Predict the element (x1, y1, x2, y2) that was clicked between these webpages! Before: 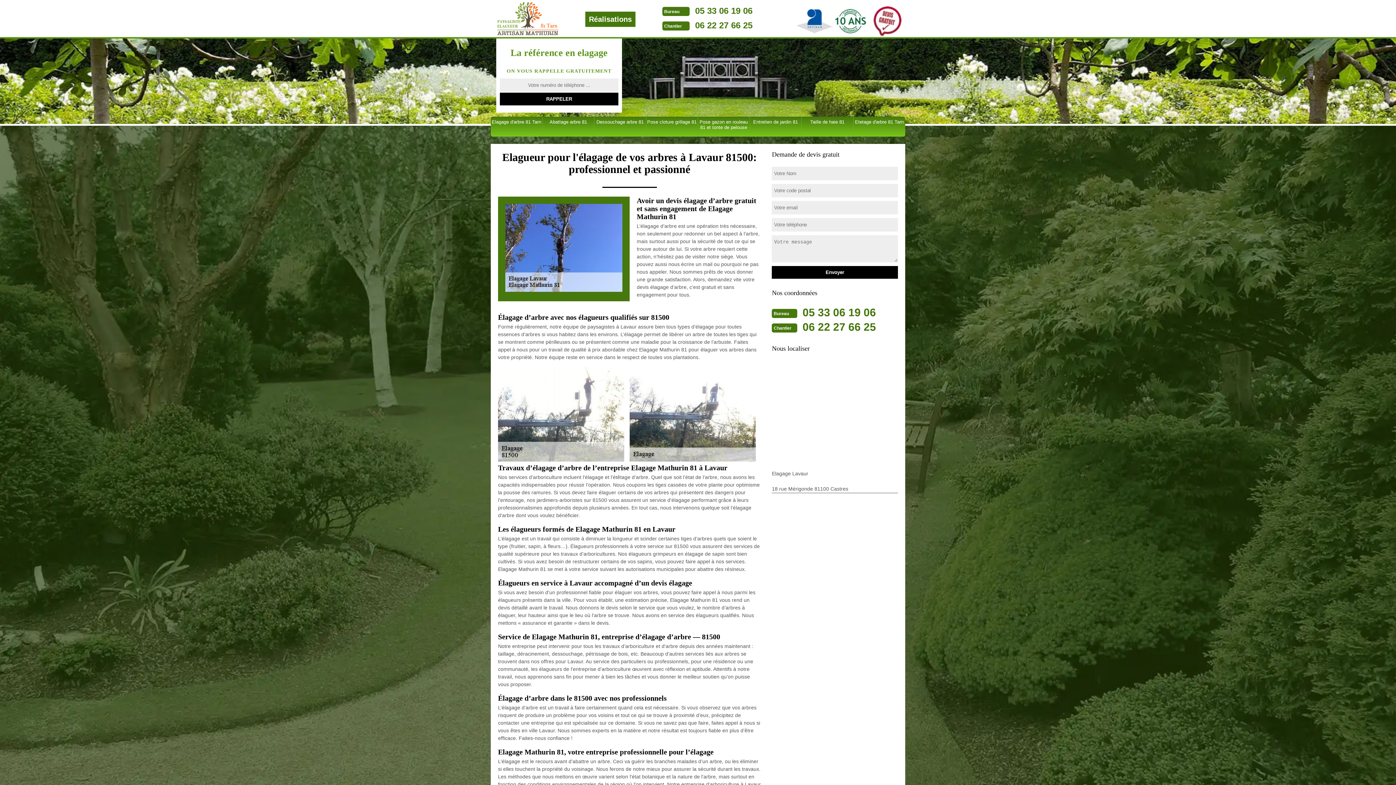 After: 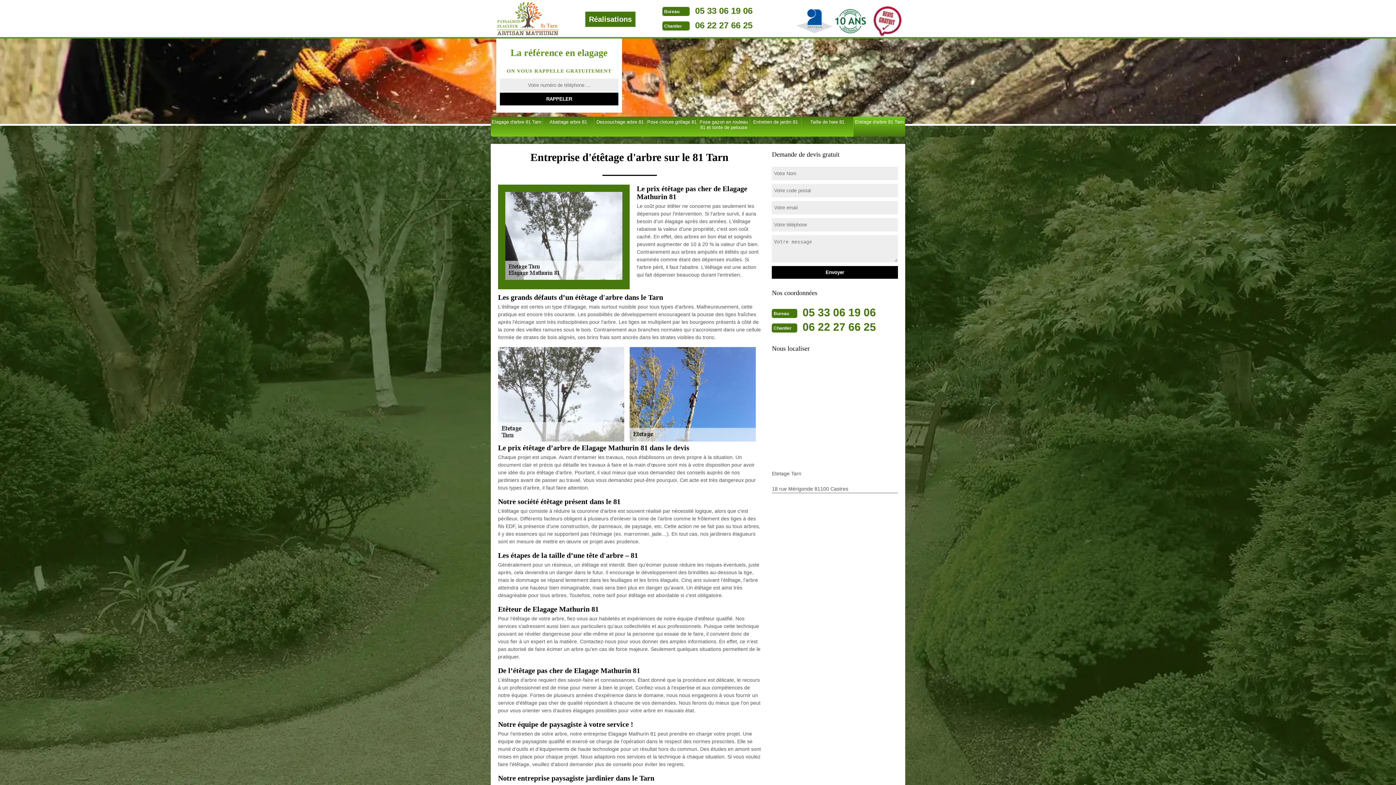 Action: bbox: (853, 116, 905, 136) label: Etetage d'arbre 81 Tarn